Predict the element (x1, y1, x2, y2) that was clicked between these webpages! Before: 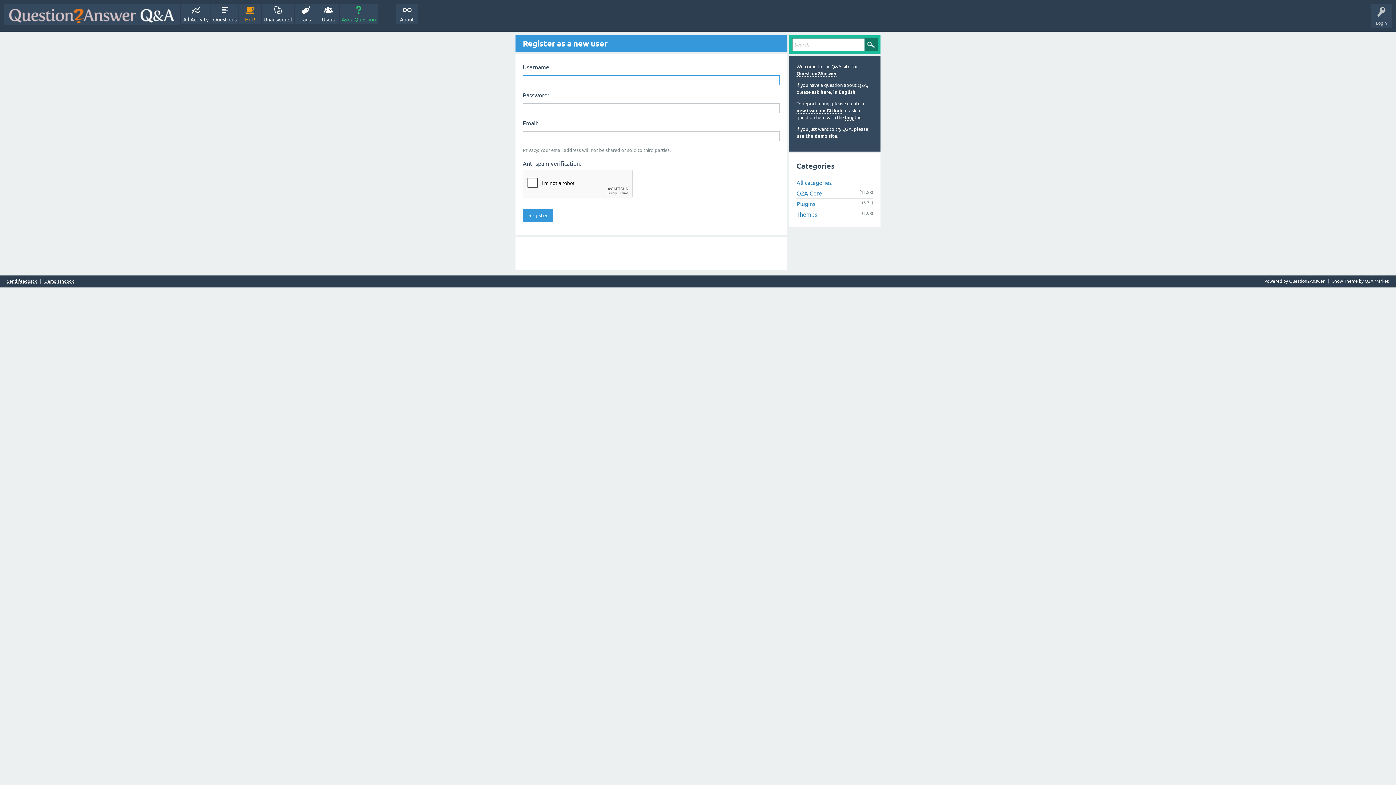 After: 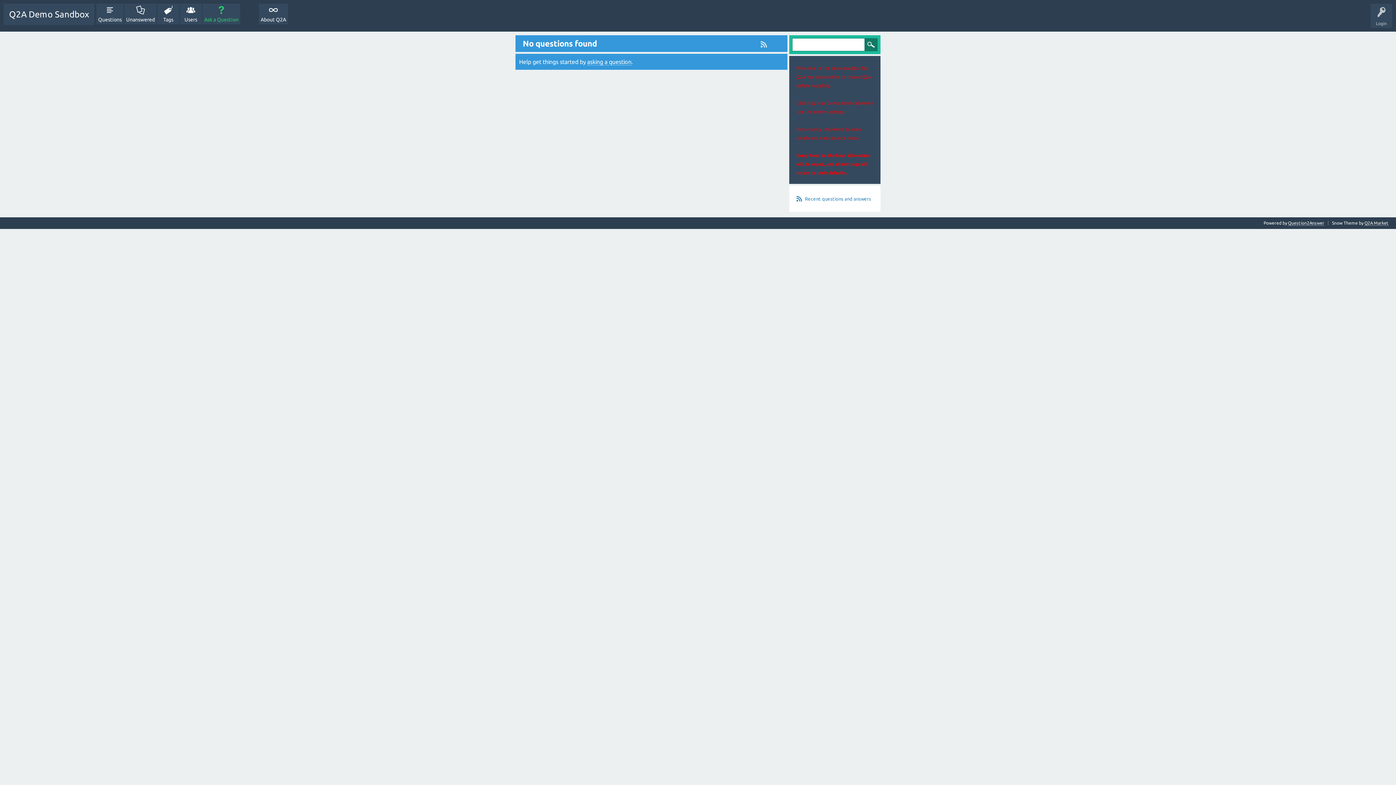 Action: label: Demo sandbox bbox: (44, 279, 73, 283)